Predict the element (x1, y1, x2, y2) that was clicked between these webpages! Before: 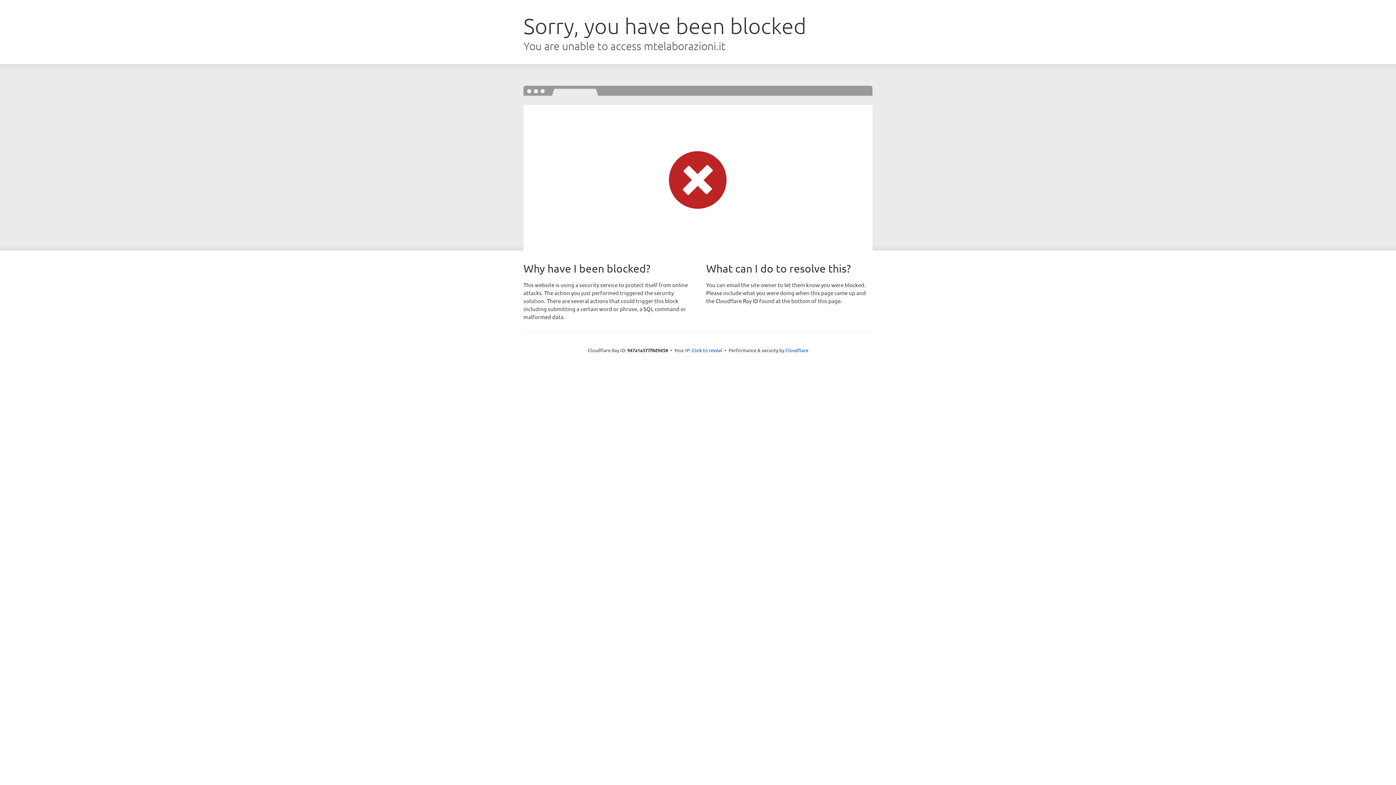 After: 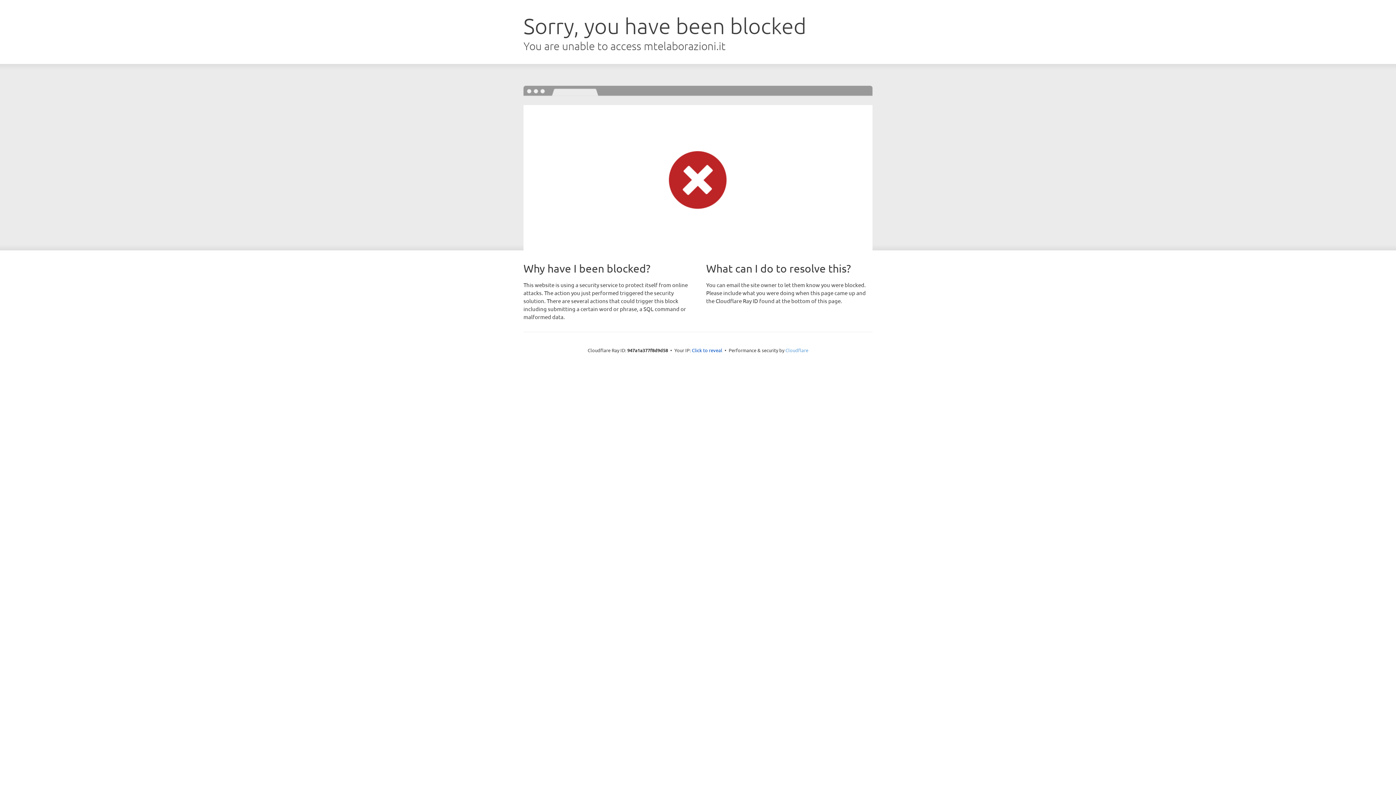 Action: bbox: (785, 347, 808, 353) label: Cloudflare